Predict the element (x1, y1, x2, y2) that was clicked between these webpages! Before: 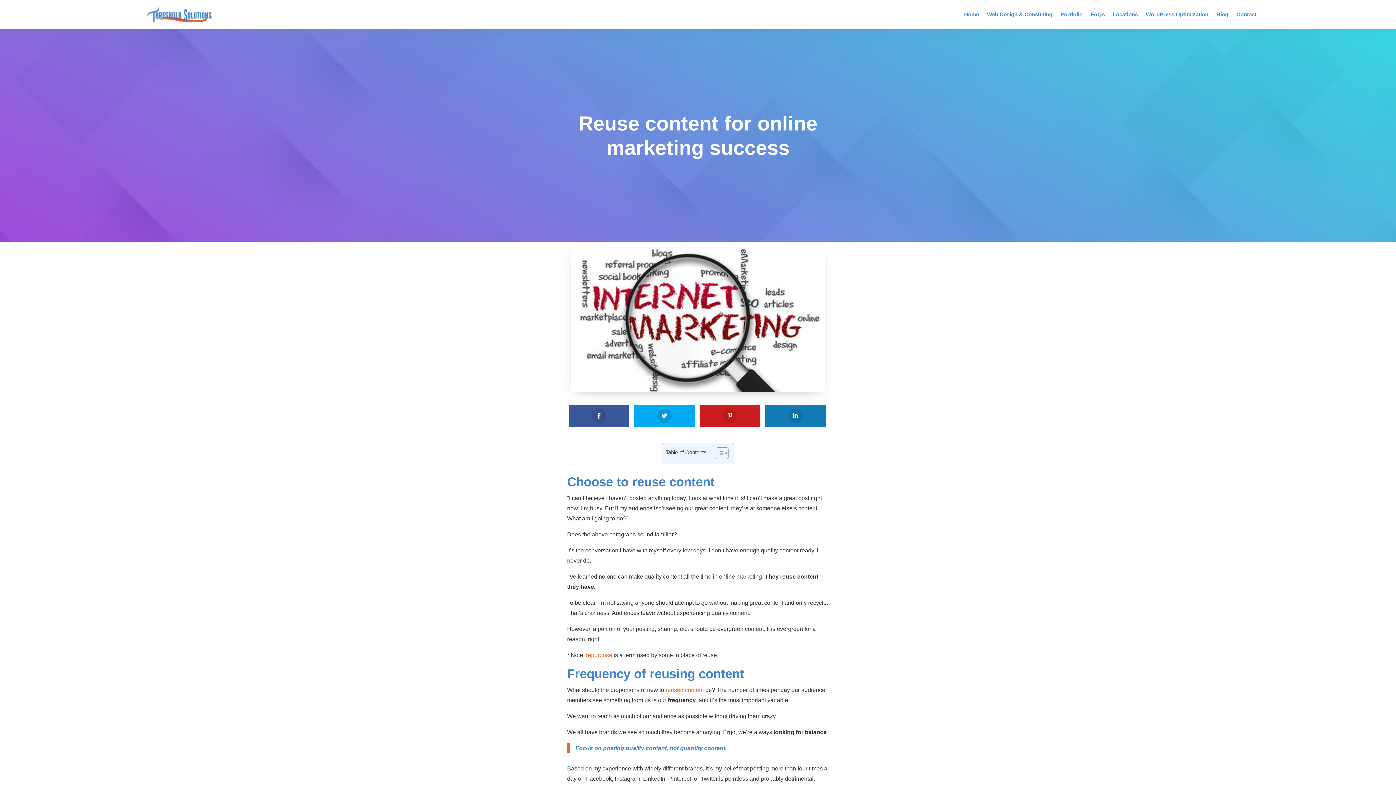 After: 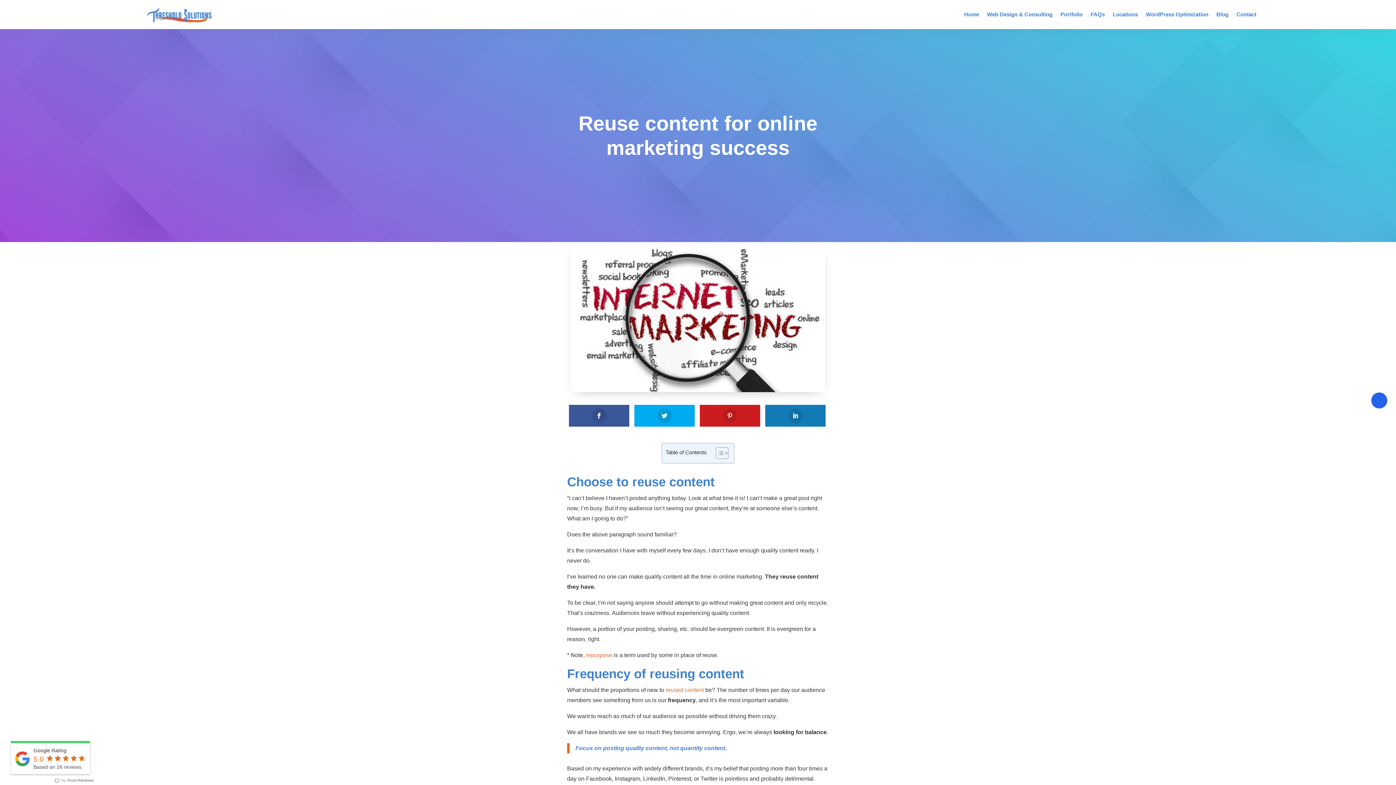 Action: bbox: (665, 687, 704, 693) label: reused content